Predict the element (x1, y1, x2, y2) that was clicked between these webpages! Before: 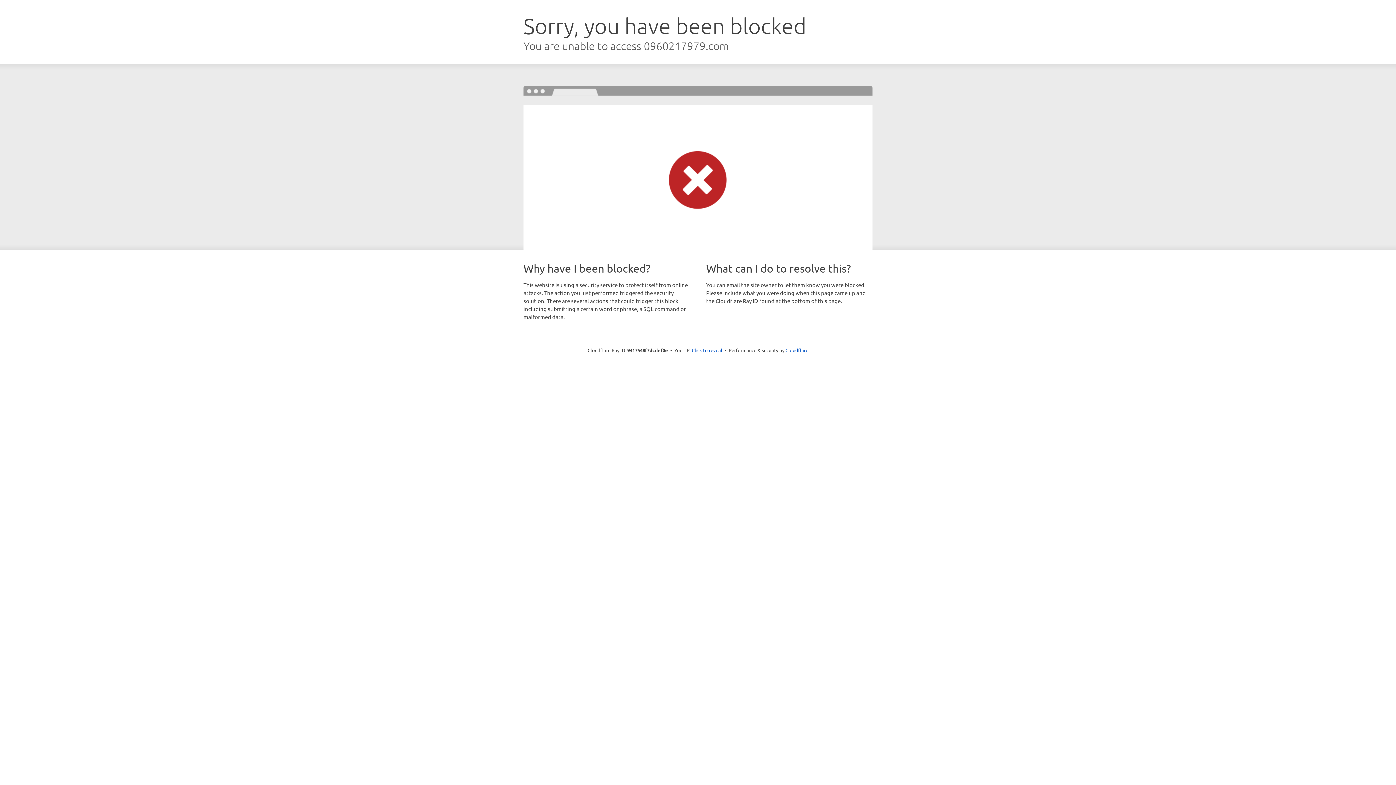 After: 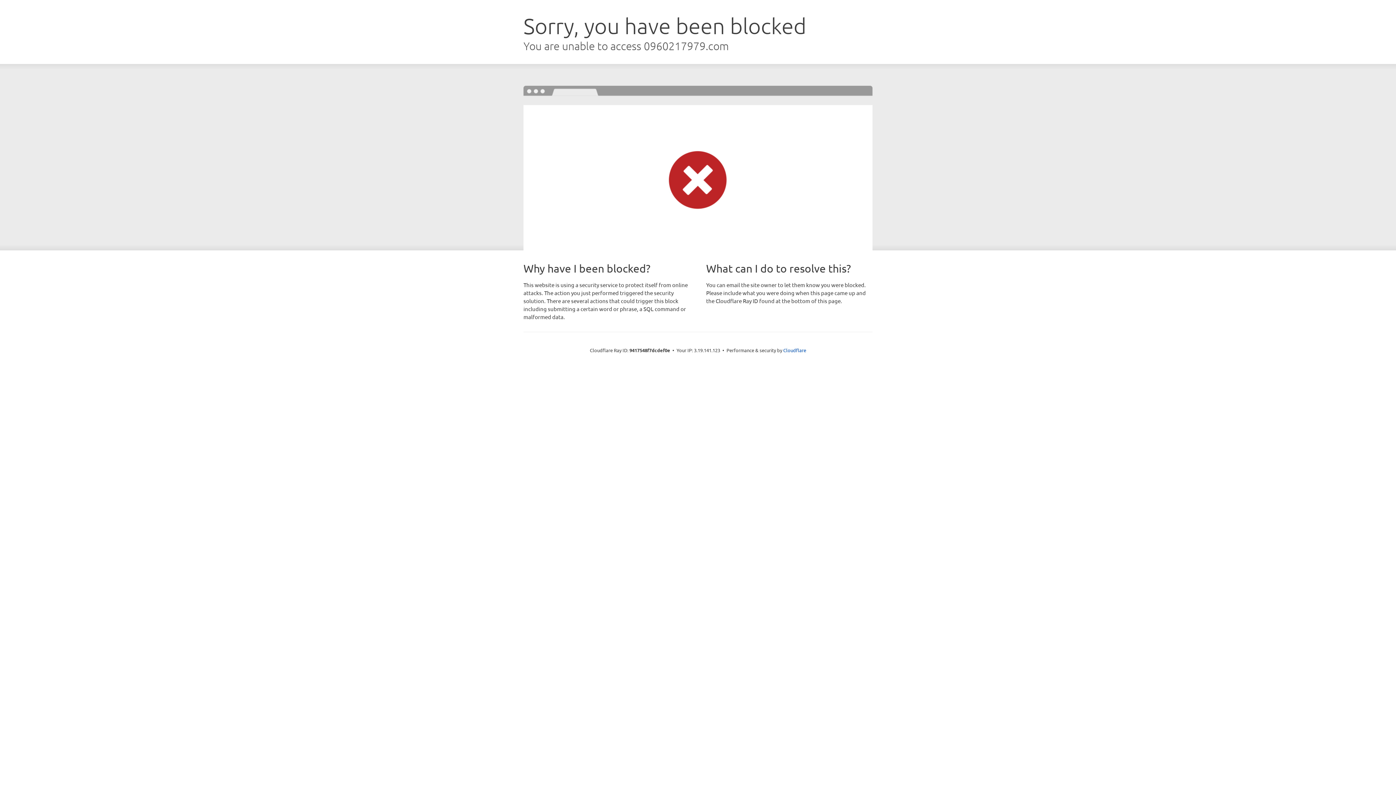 Action: label: Click to reveal bbox: (692, 346, 722, 353)